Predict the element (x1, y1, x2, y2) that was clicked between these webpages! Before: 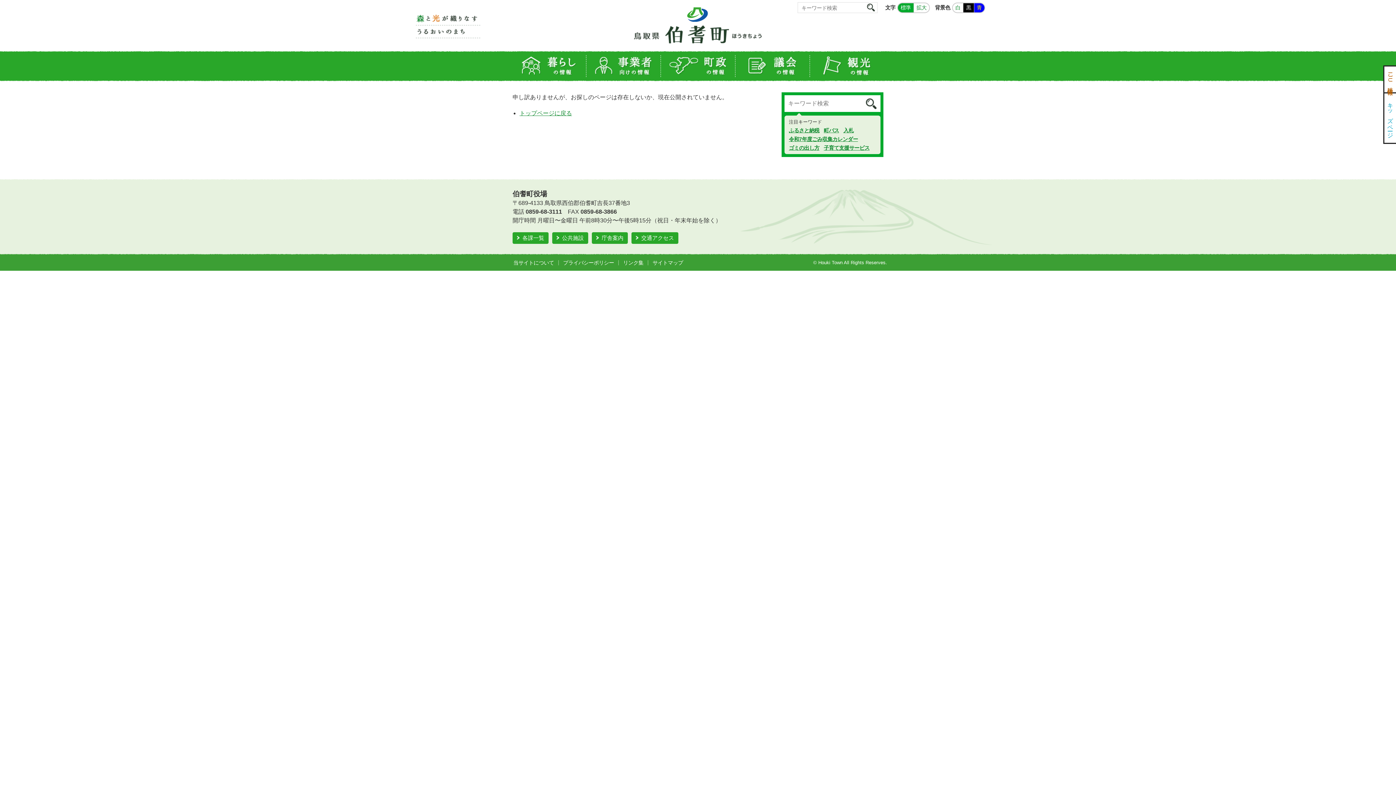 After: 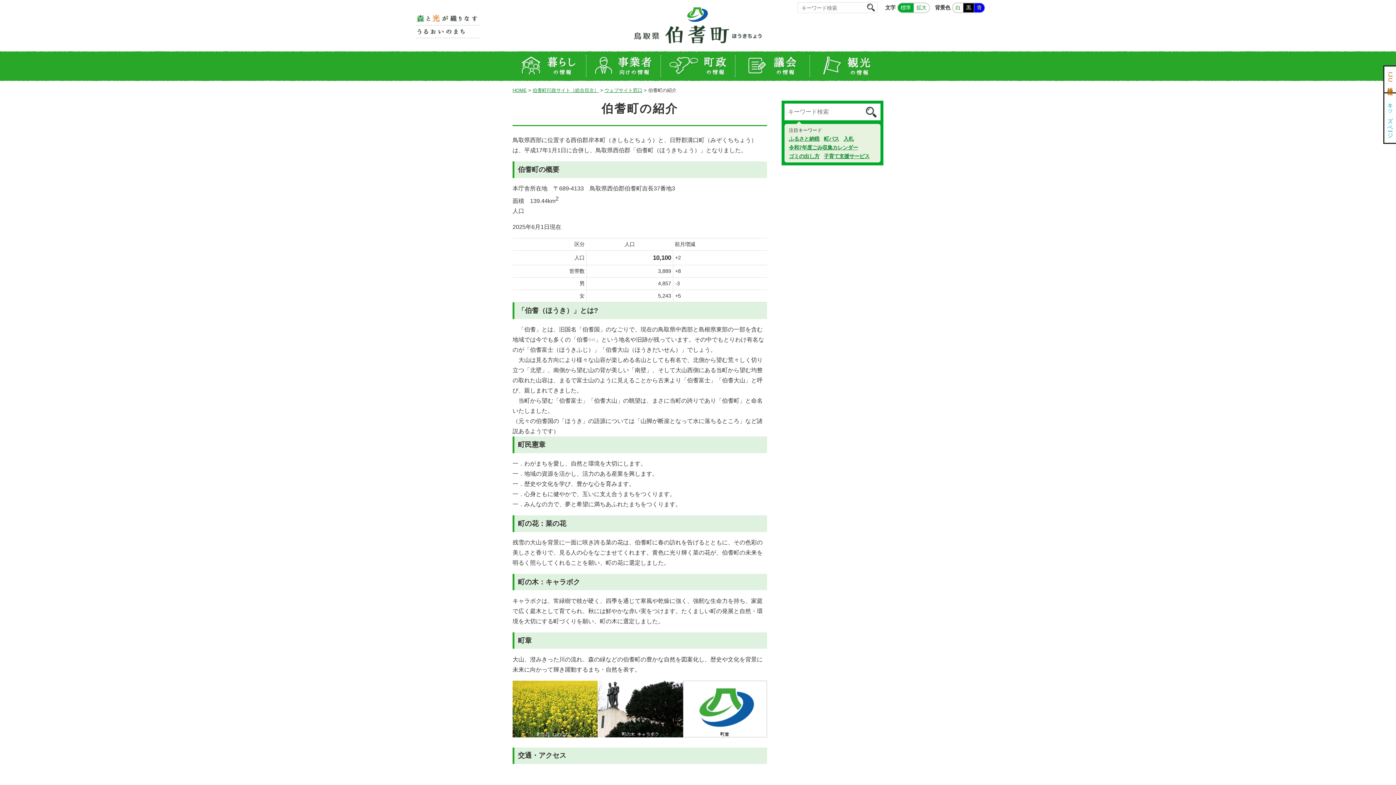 Action: label: 交通アクセス bbox: (631, 232, 678, 244)